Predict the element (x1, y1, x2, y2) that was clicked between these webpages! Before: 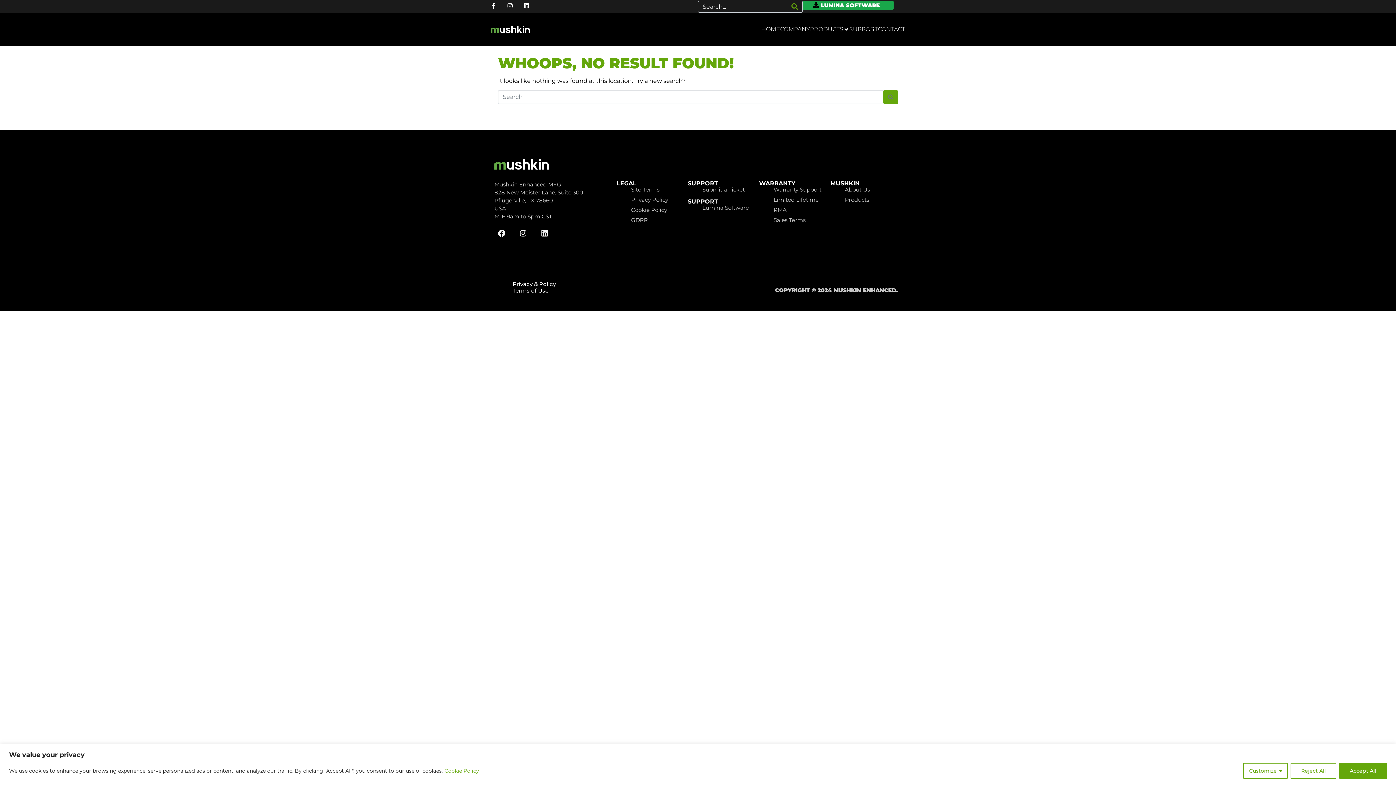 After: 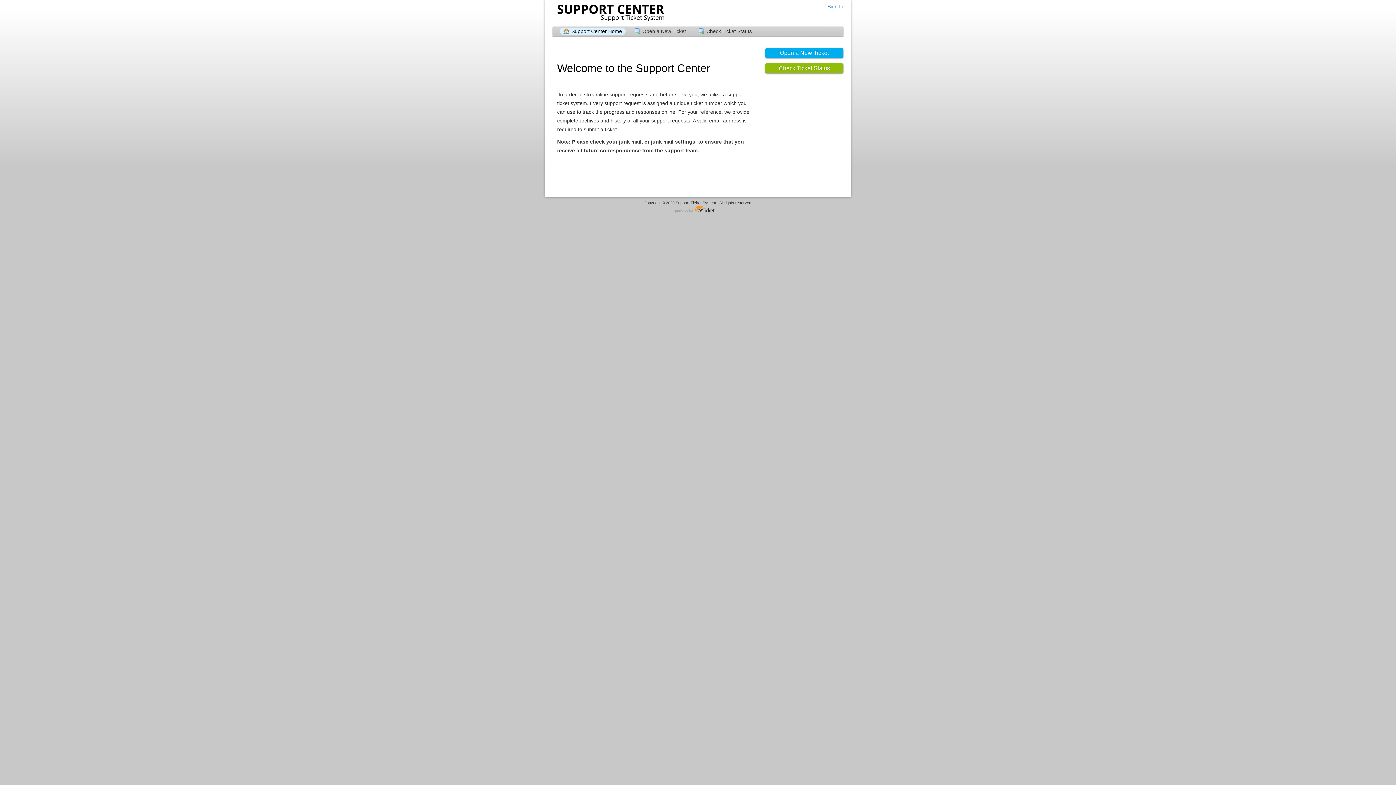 Action: bbox: (702, 186, 745, 193) label: Submit a Ticket